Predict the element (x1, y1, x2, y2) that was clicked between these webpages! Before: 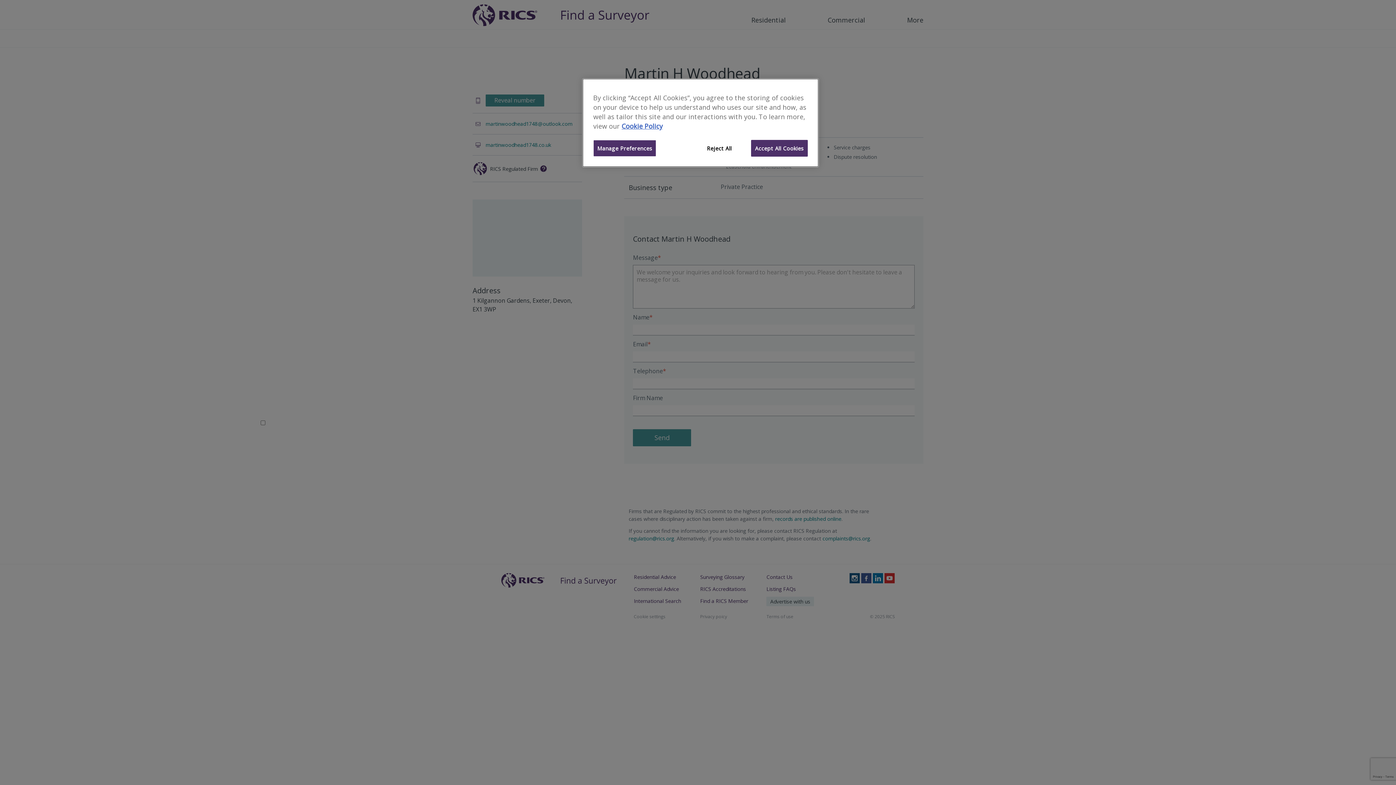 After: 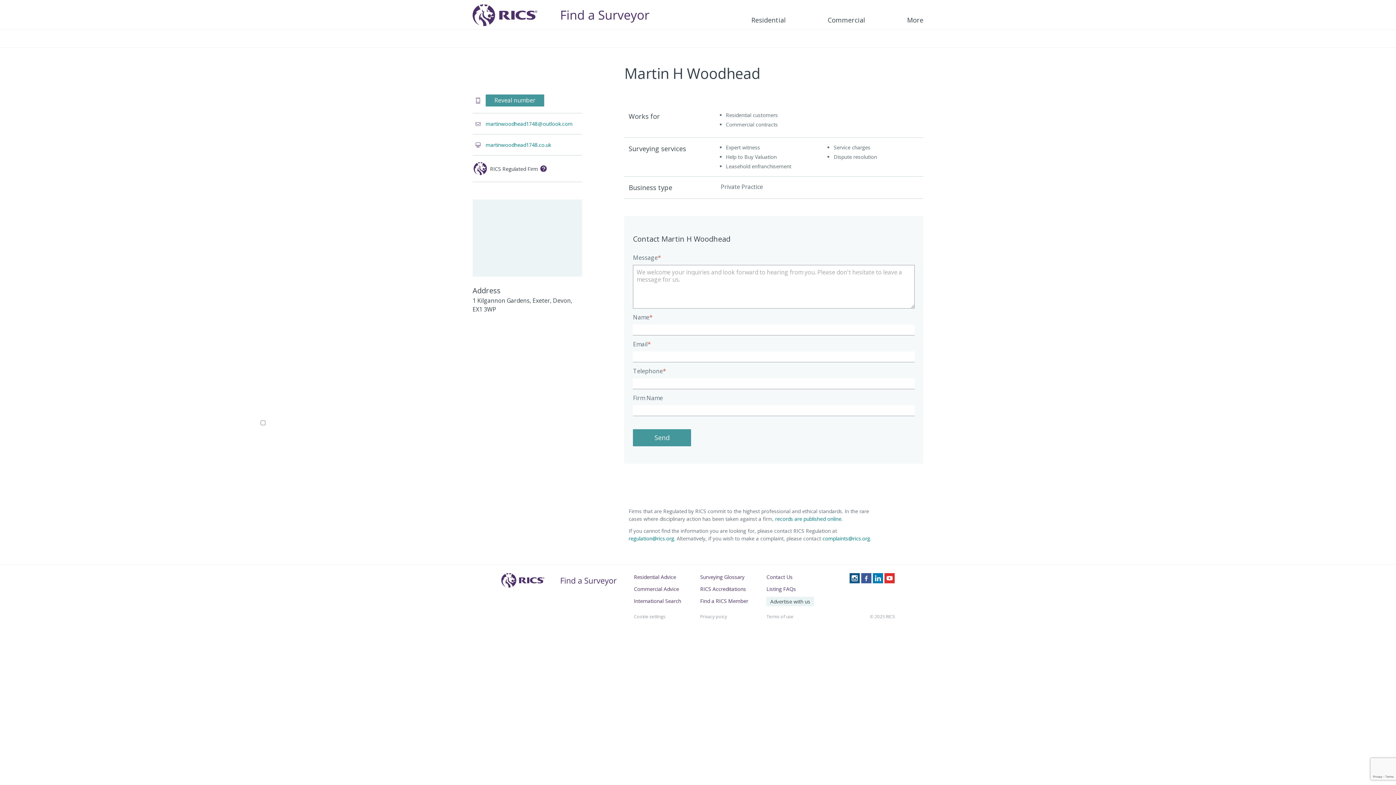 Action: bbox: (694, 140, 744, 156) label: Reject All